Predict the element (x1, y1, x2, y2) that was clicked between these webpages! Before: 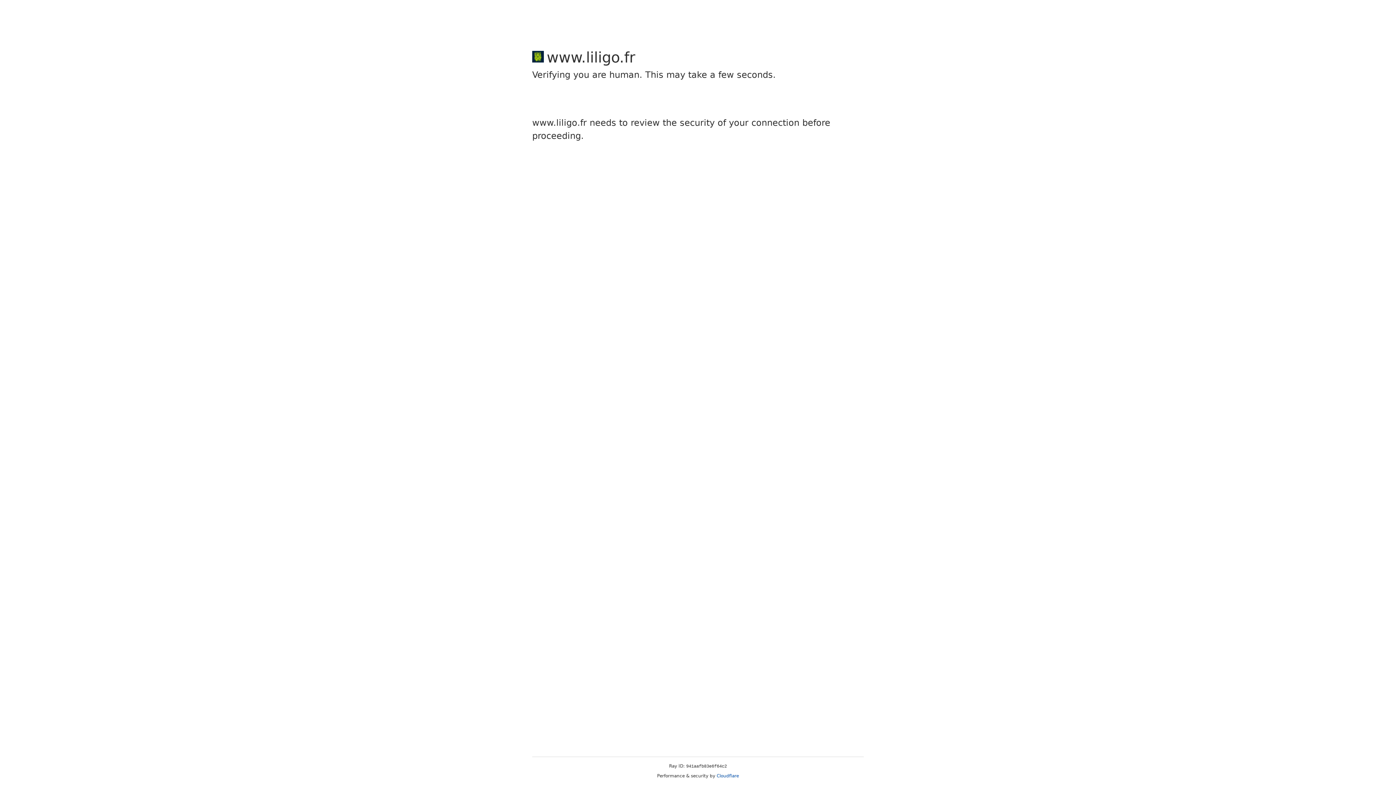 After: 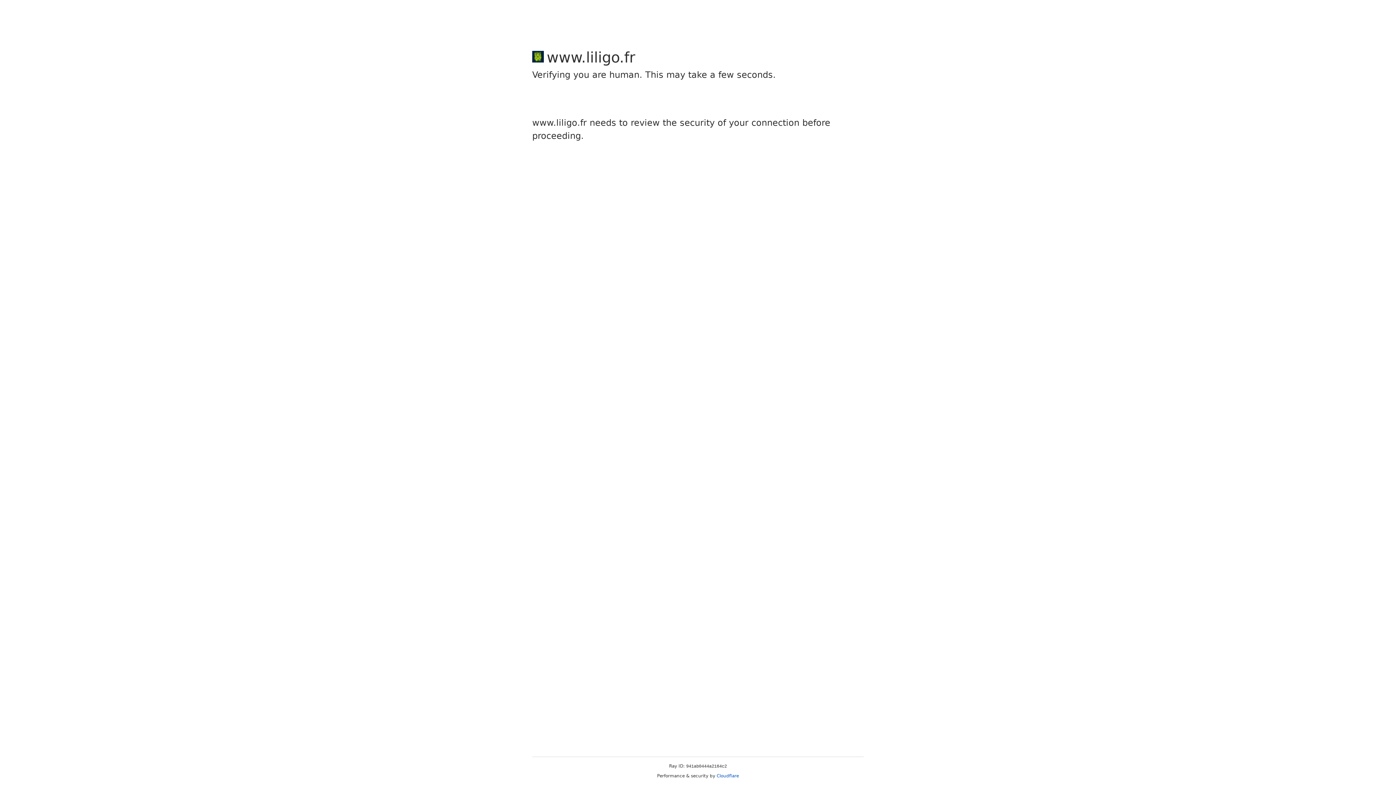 Action: bbox: (716, 773, 739, 778) label: Cloudflare